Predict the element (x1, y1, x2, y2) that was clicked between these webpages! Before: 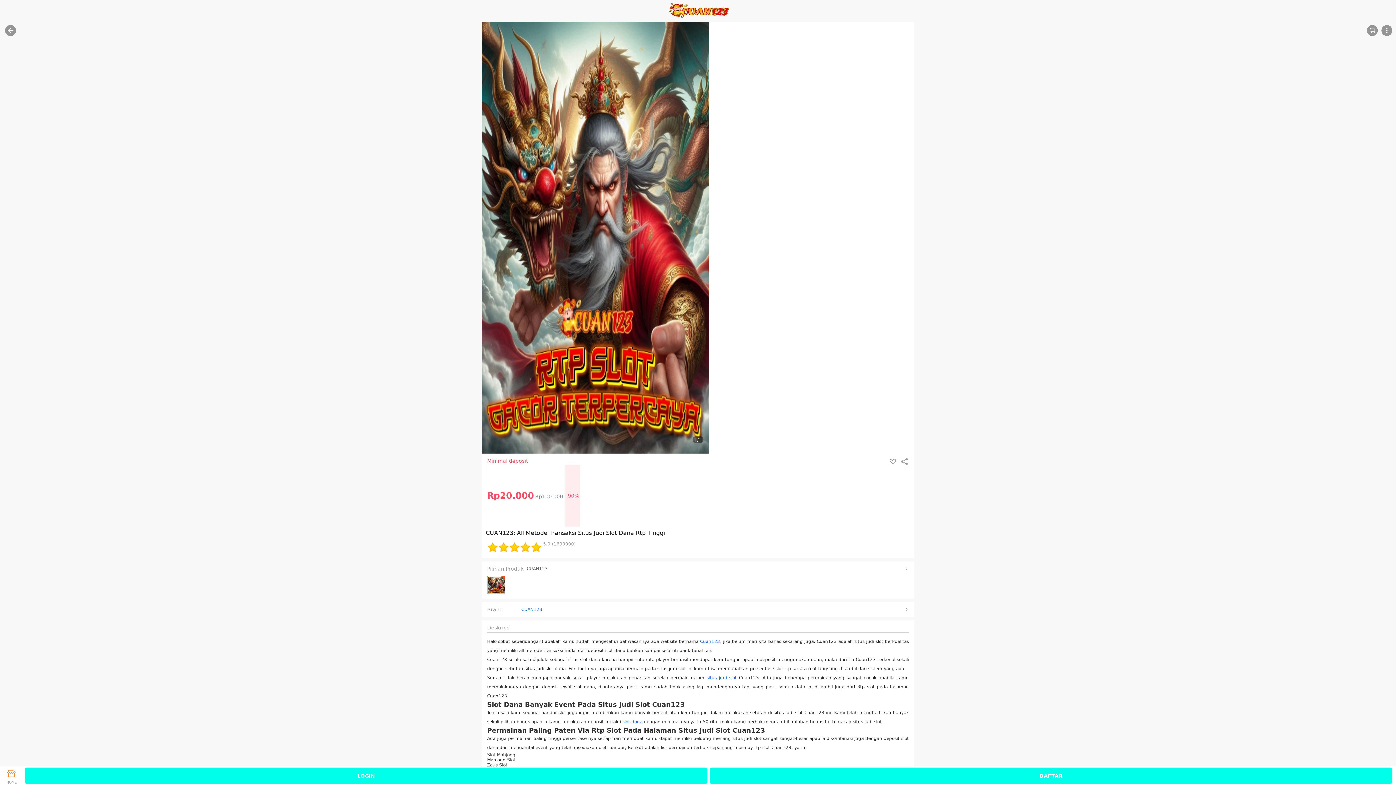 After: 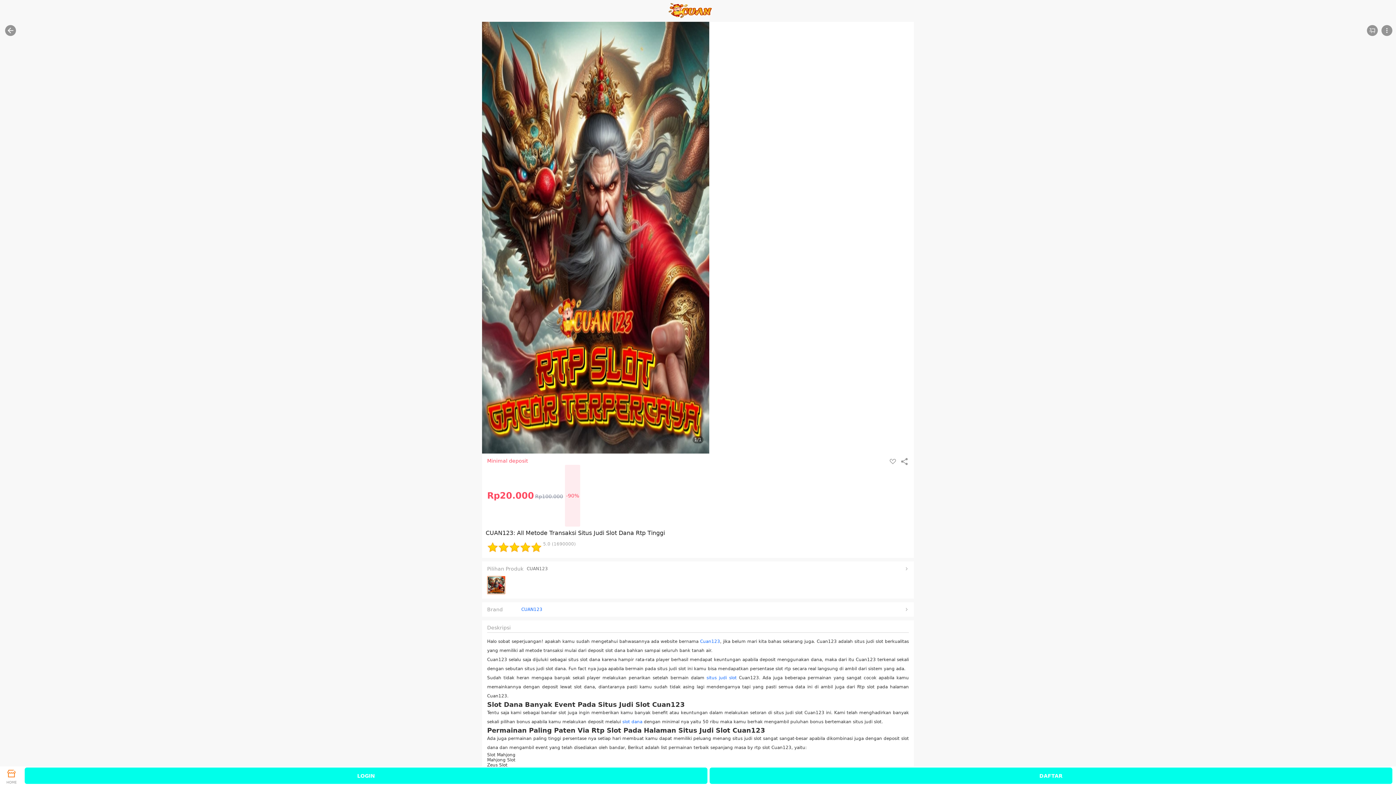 Action: label: slot dana bbox: (622, 719, 642, 724)